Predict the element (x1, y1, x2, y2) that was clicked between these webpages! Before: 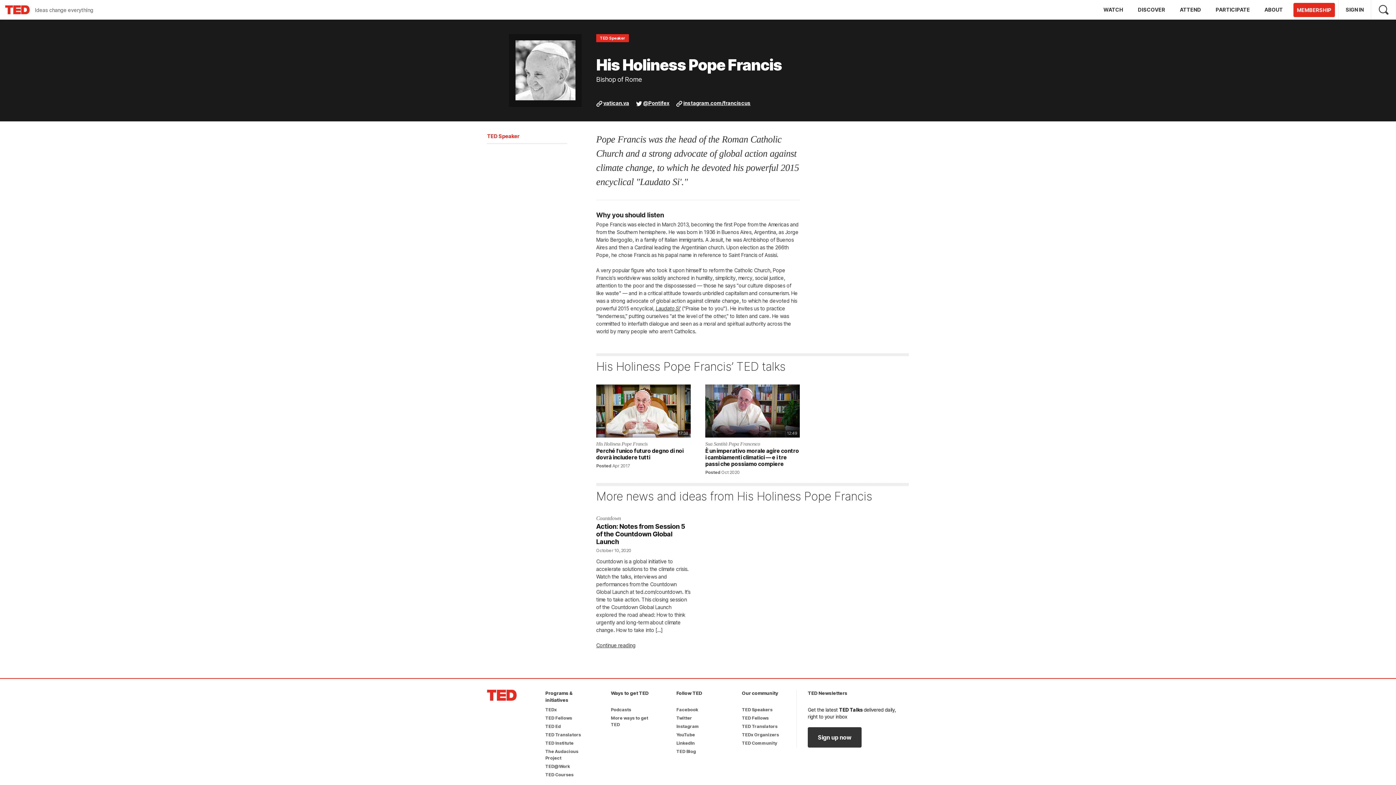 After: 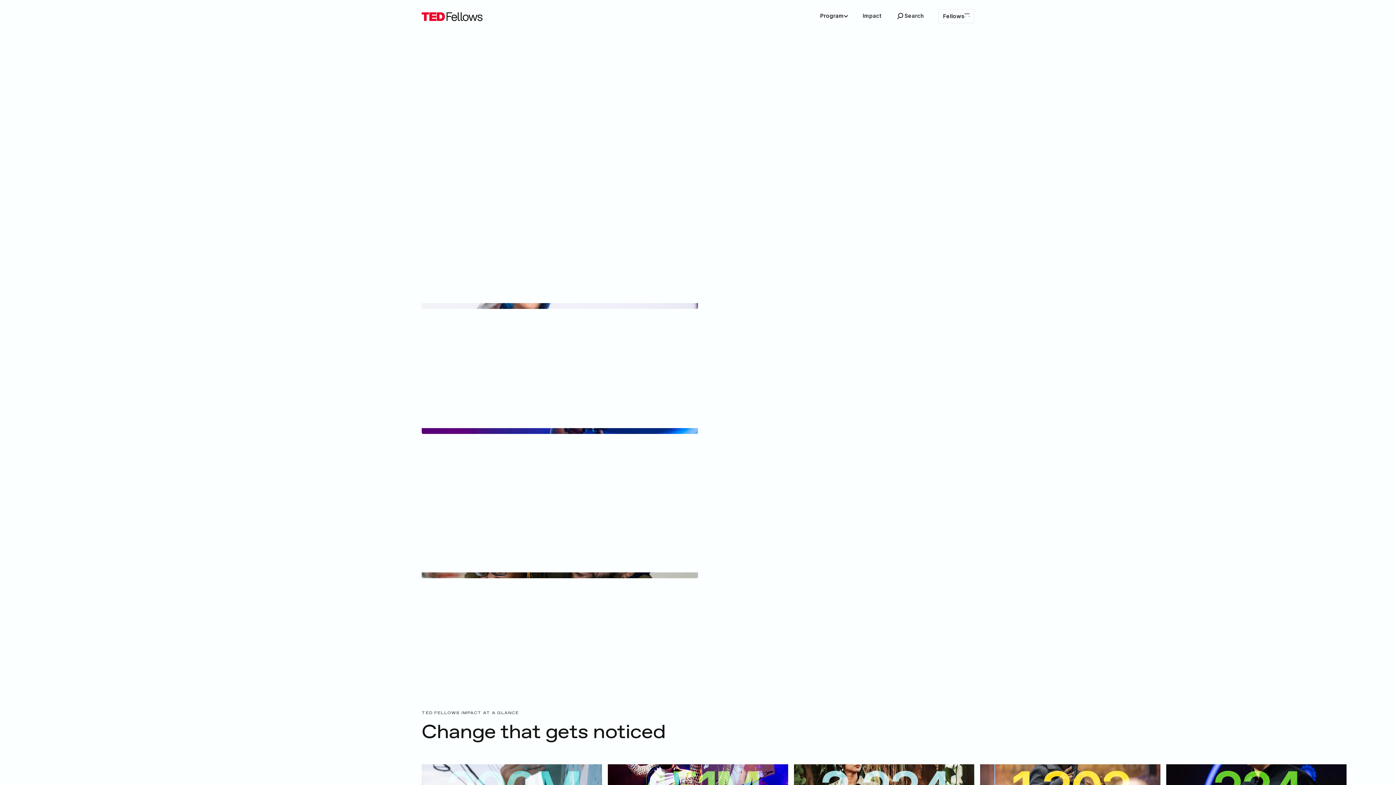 Action: bbox: (545, 715, 572, 720) label: TED Fellows